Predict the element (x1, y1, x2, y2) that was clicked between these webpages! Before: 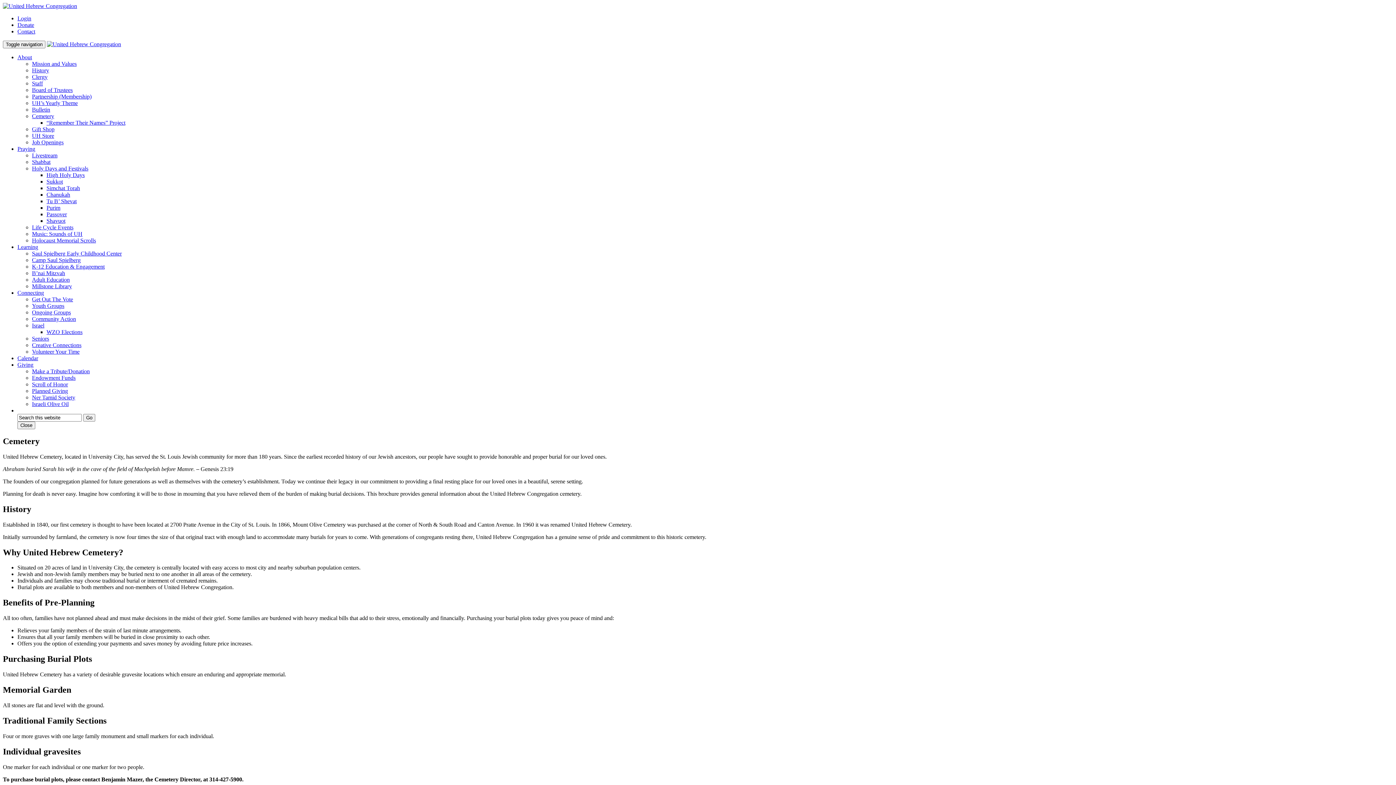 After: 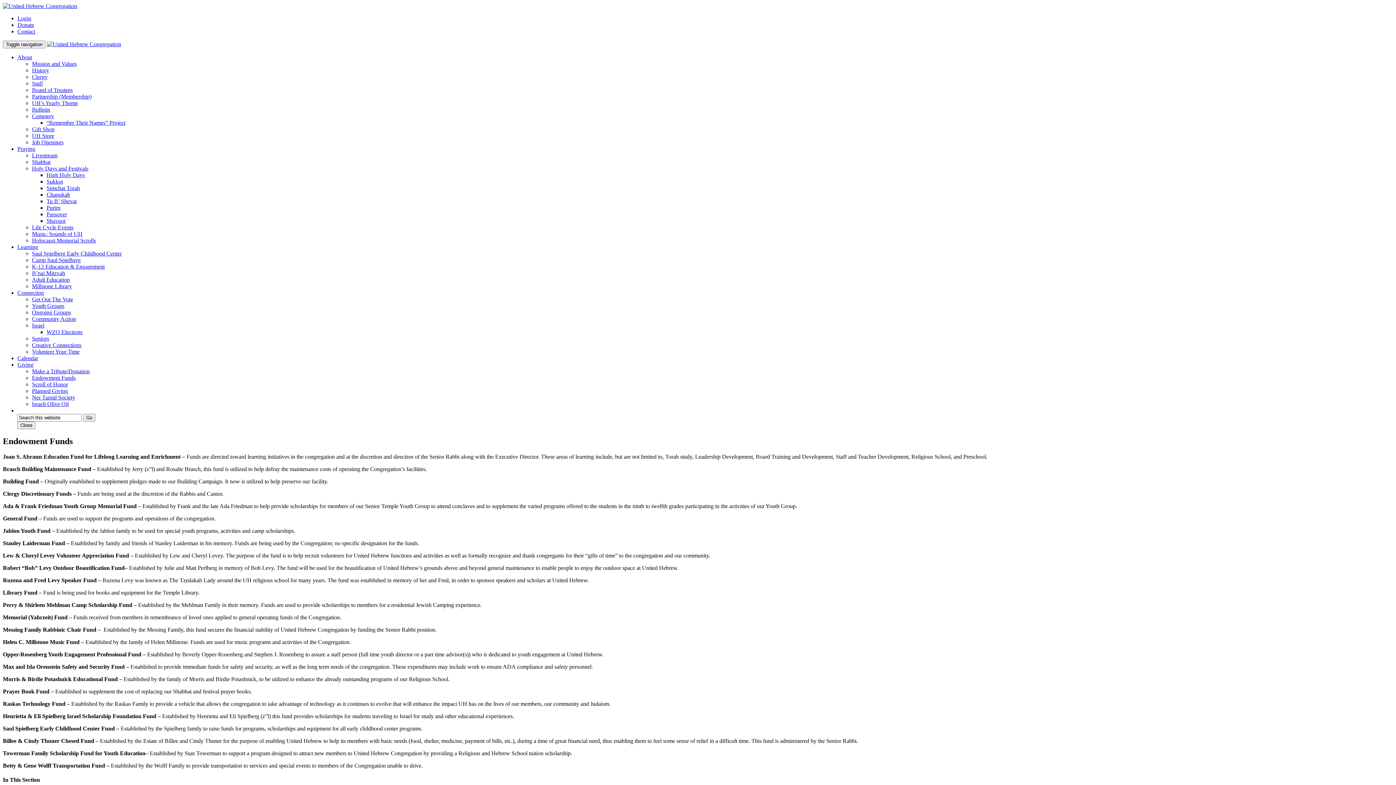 Action: bbox: (32, 374, 75, 381) label: Endowment Funds